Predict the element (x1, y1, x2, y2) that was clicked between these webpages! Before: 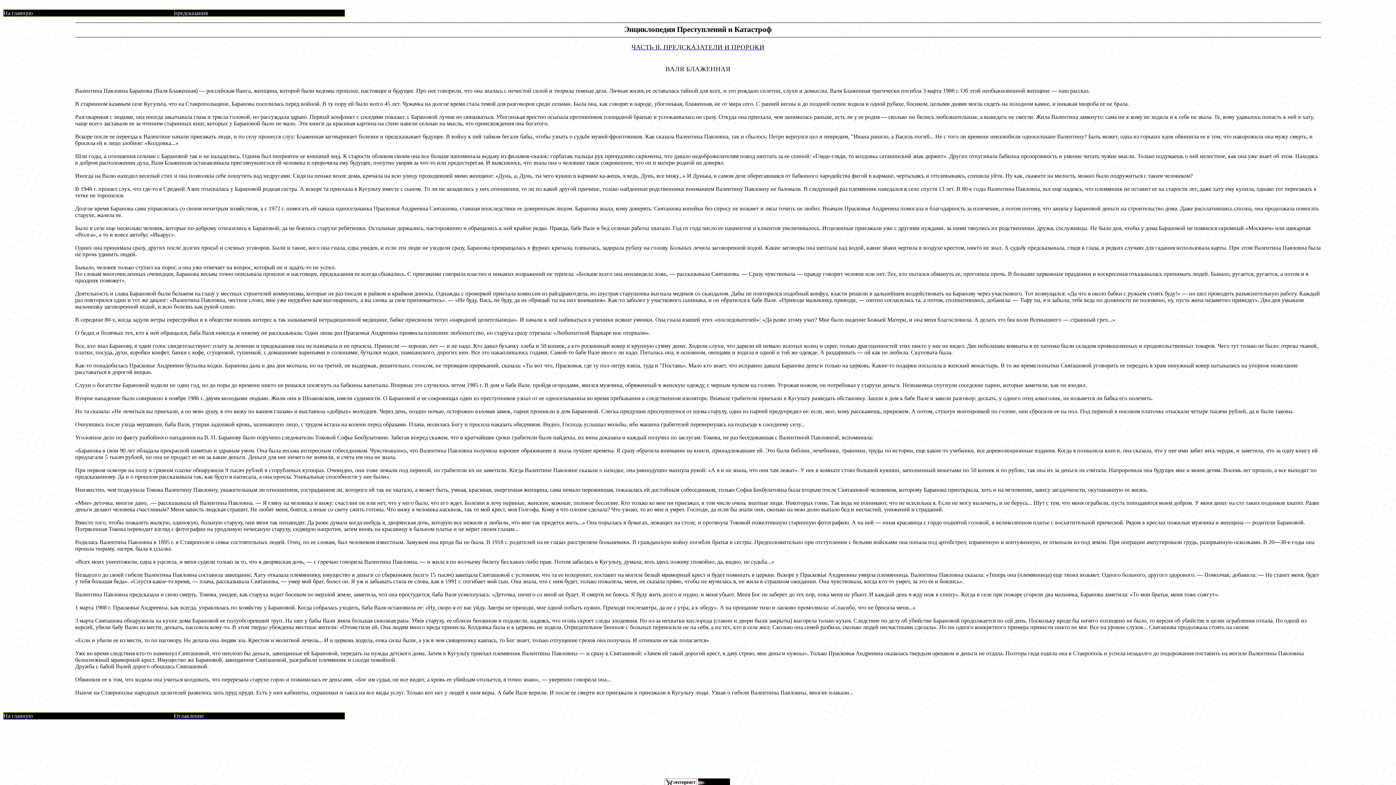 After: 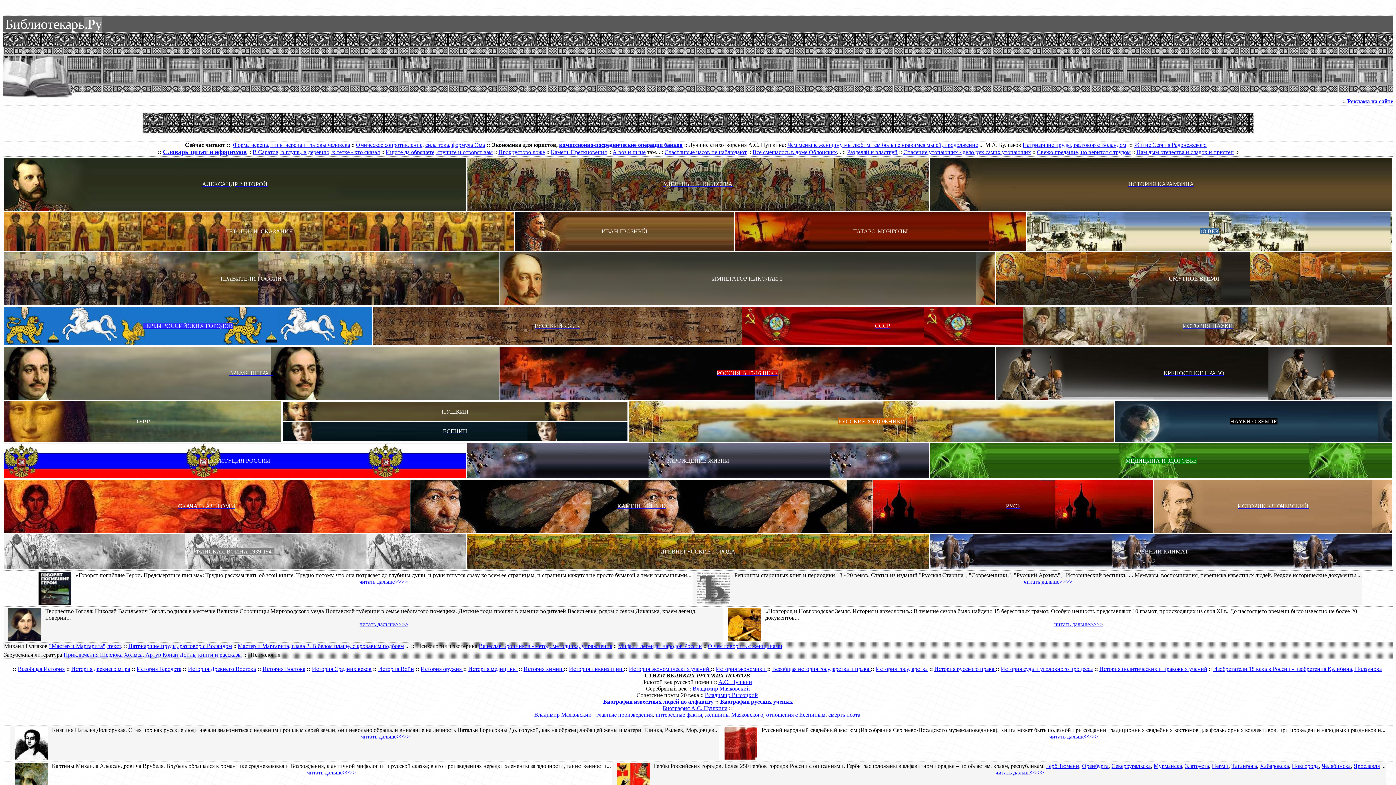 Action: bbox: (3, 9, 32, 16) label: На главную